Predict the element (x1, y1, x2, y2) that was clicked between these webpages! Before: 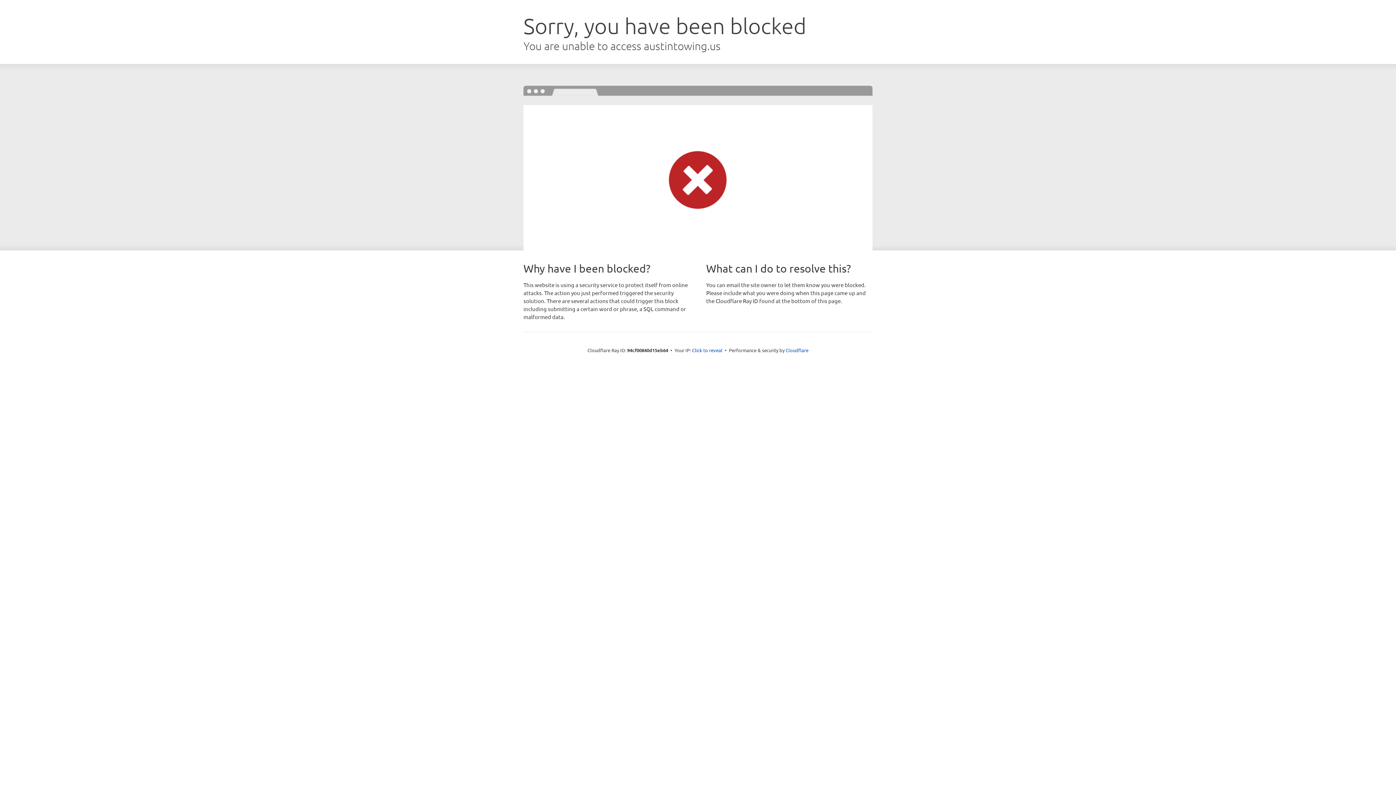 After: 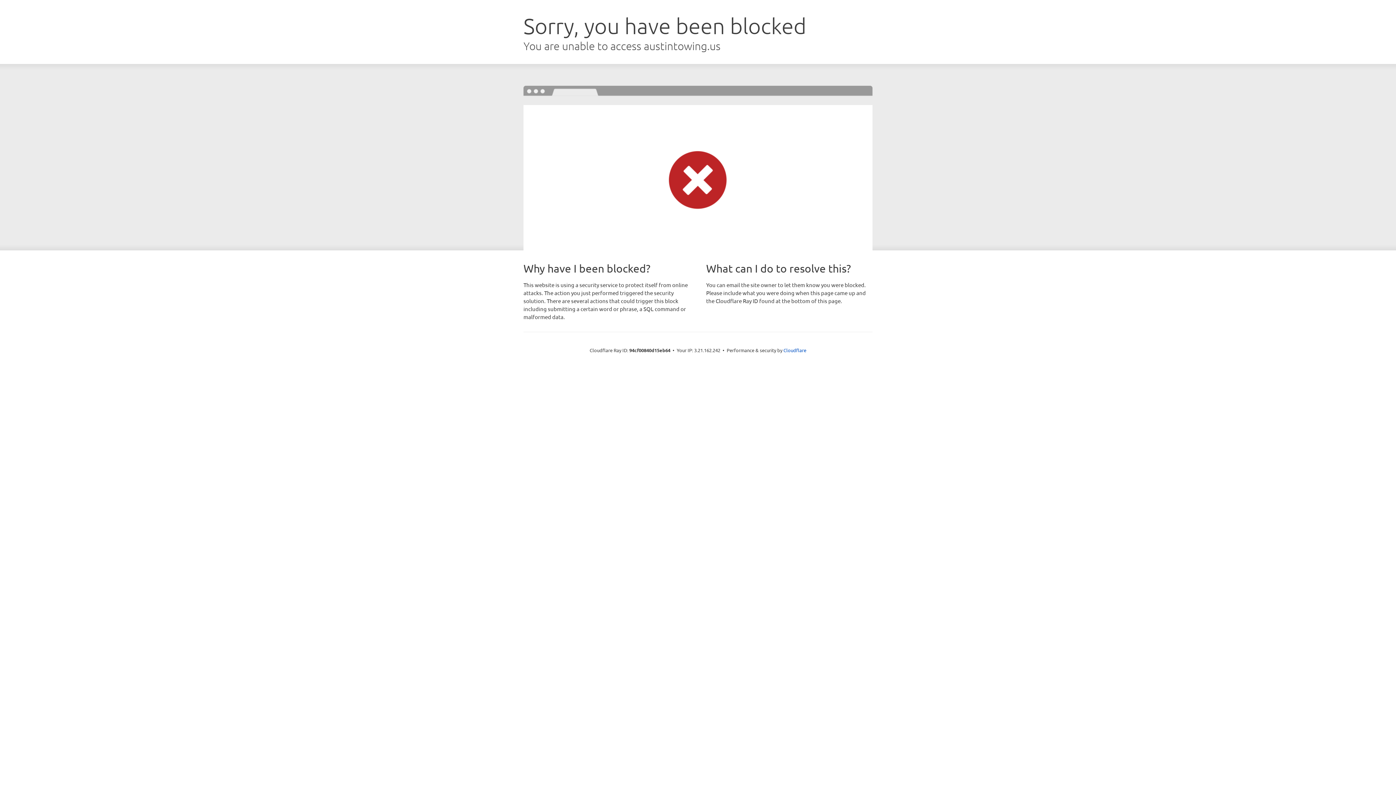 Action: bbox: (692, 346, 722, 353) label: Click to reveal